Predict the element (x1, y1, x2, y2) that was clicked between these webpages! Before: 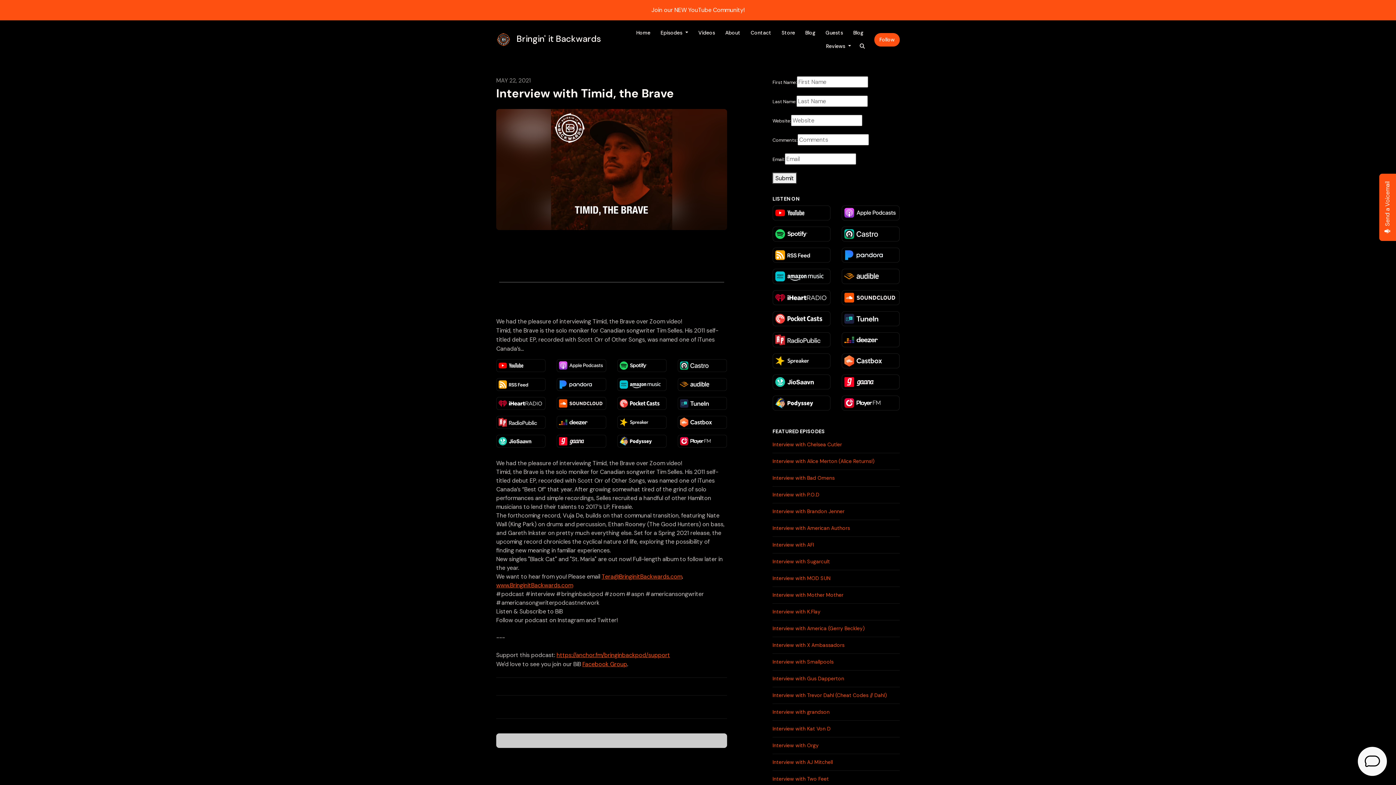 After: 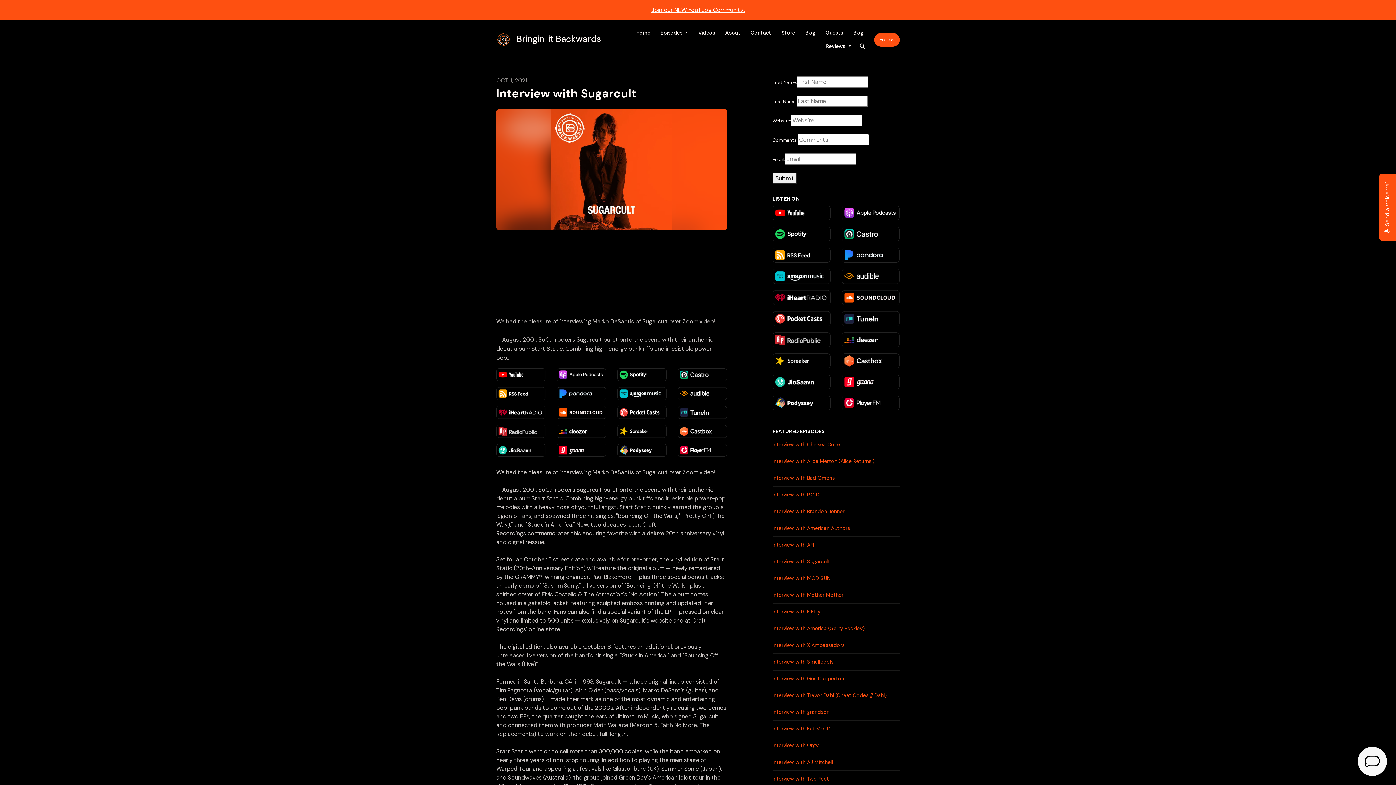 Action: label: Interview with Sugarcult bbox: (772, 553, 900, 570)